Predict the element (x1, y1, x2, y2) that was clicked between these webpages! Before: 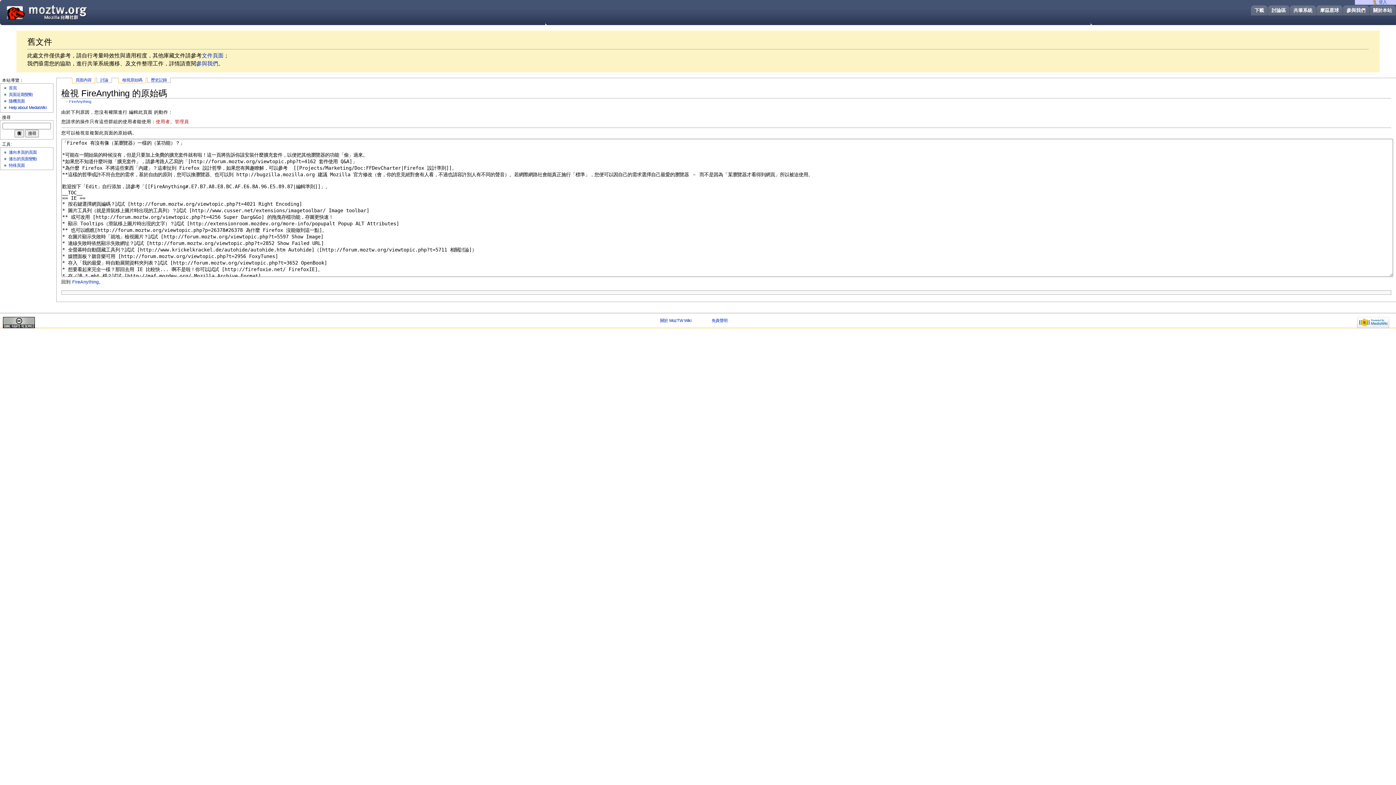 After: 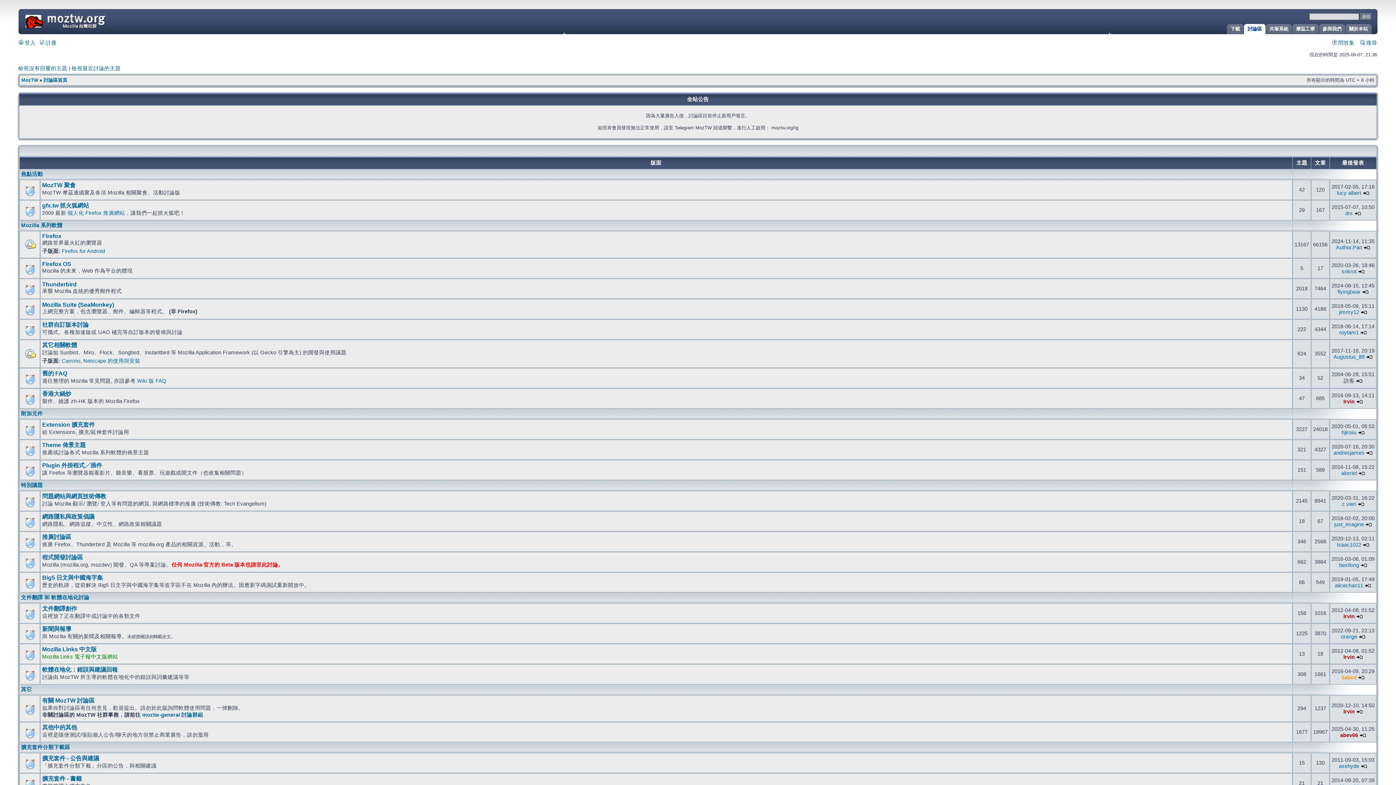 Action: bbox: (1268, 5, 1287, 15) label: 討論區